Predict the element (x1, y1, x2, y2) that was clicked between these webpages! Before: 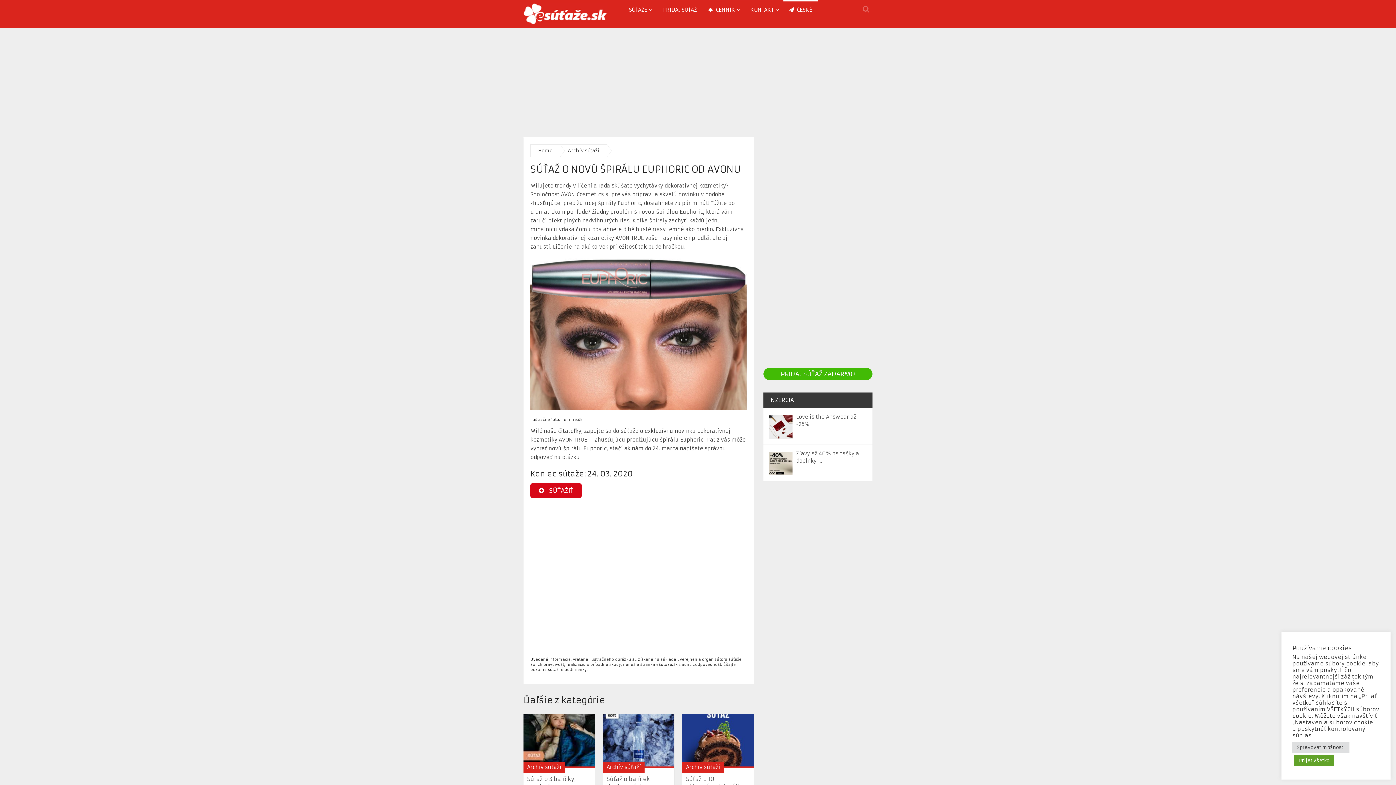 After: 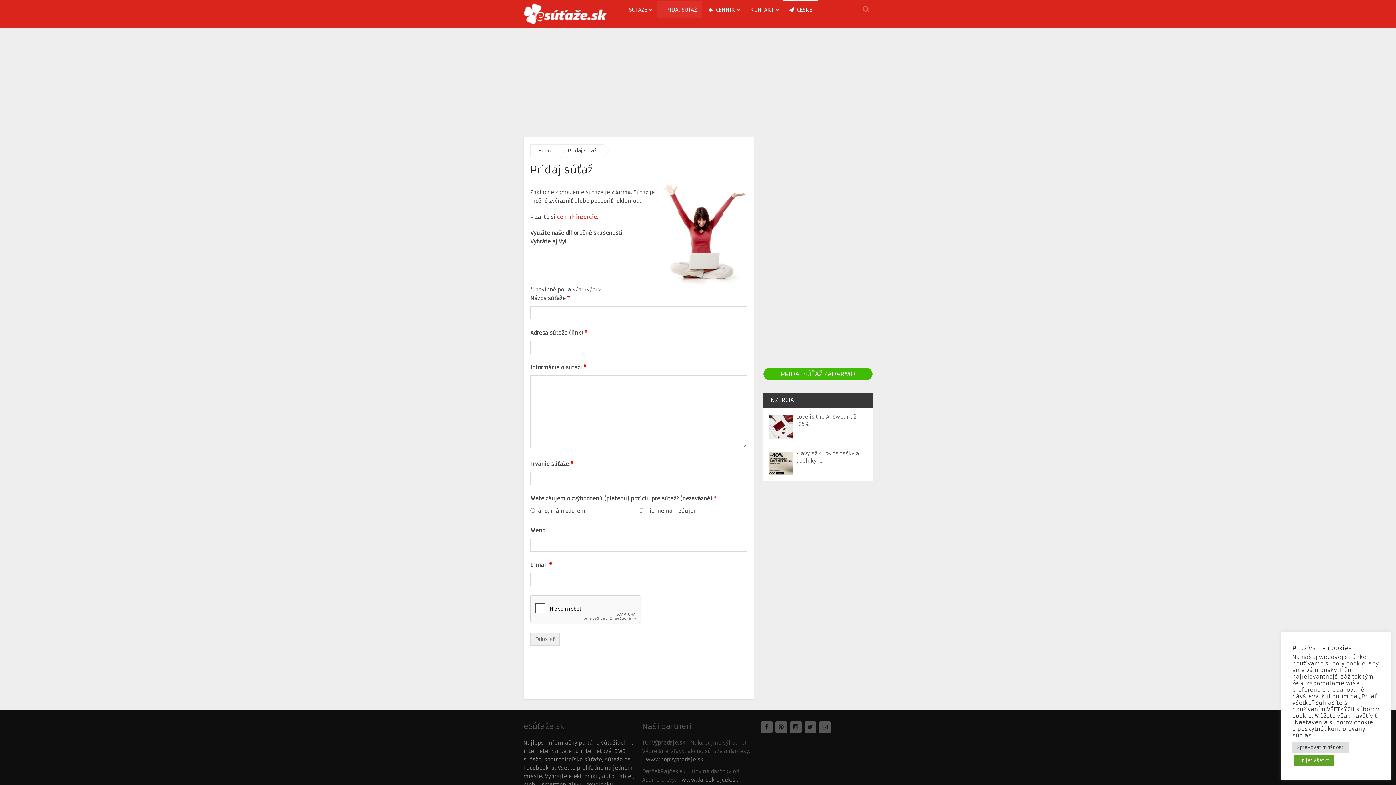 Action: bbox: (657, 0, 702, 18) label: PRIDAJ SÚŤAŽ